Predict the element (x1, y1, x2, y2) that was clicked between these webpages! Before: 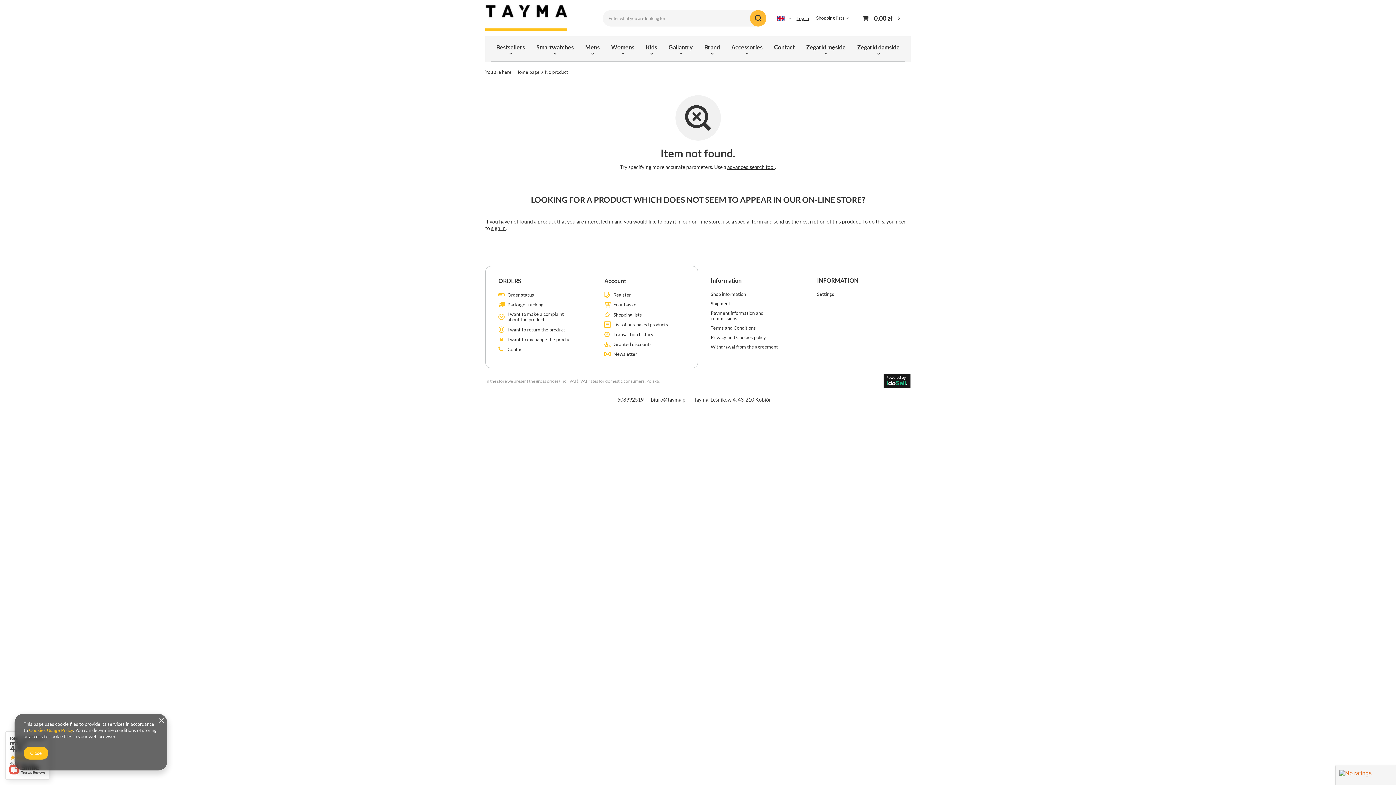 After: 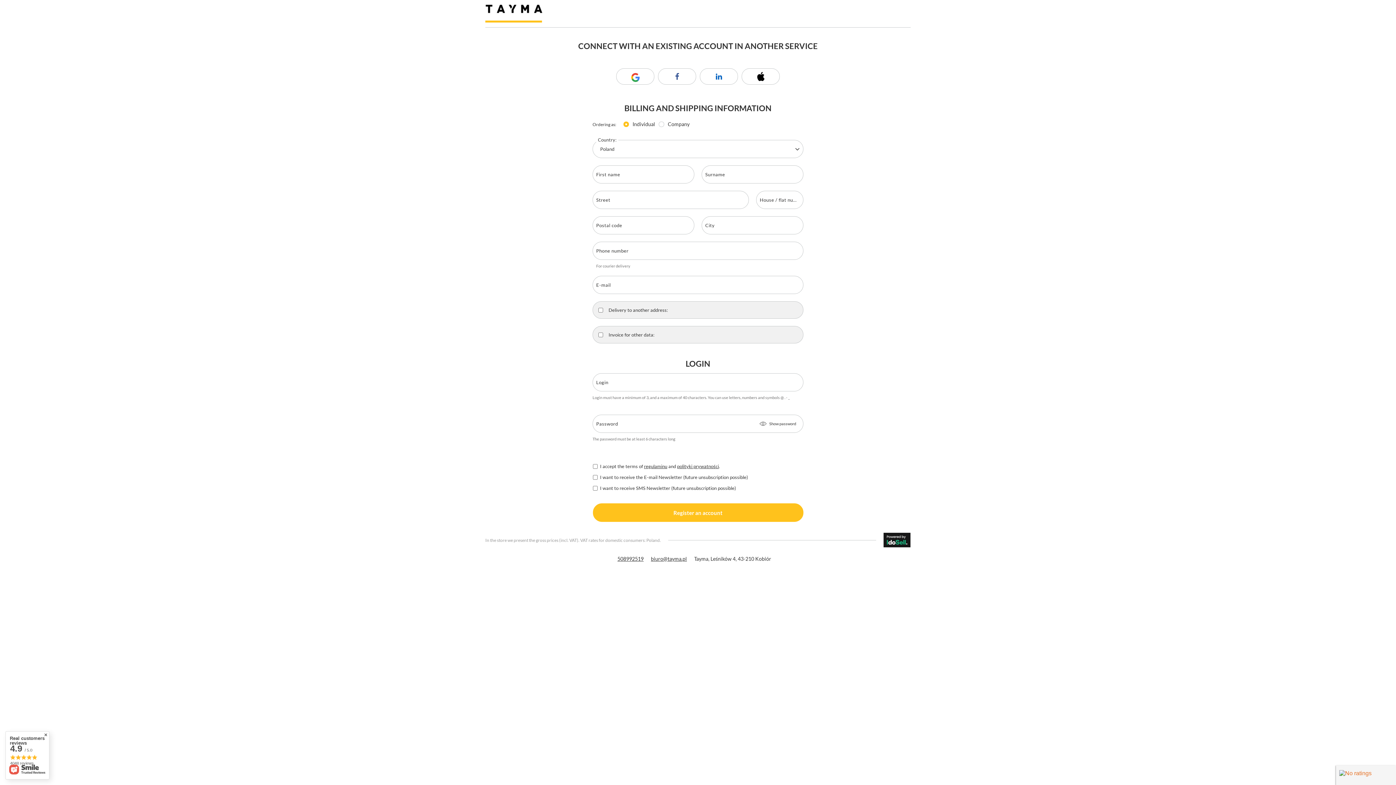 Action: bbox: (613, 292, 679, 297) label: Register